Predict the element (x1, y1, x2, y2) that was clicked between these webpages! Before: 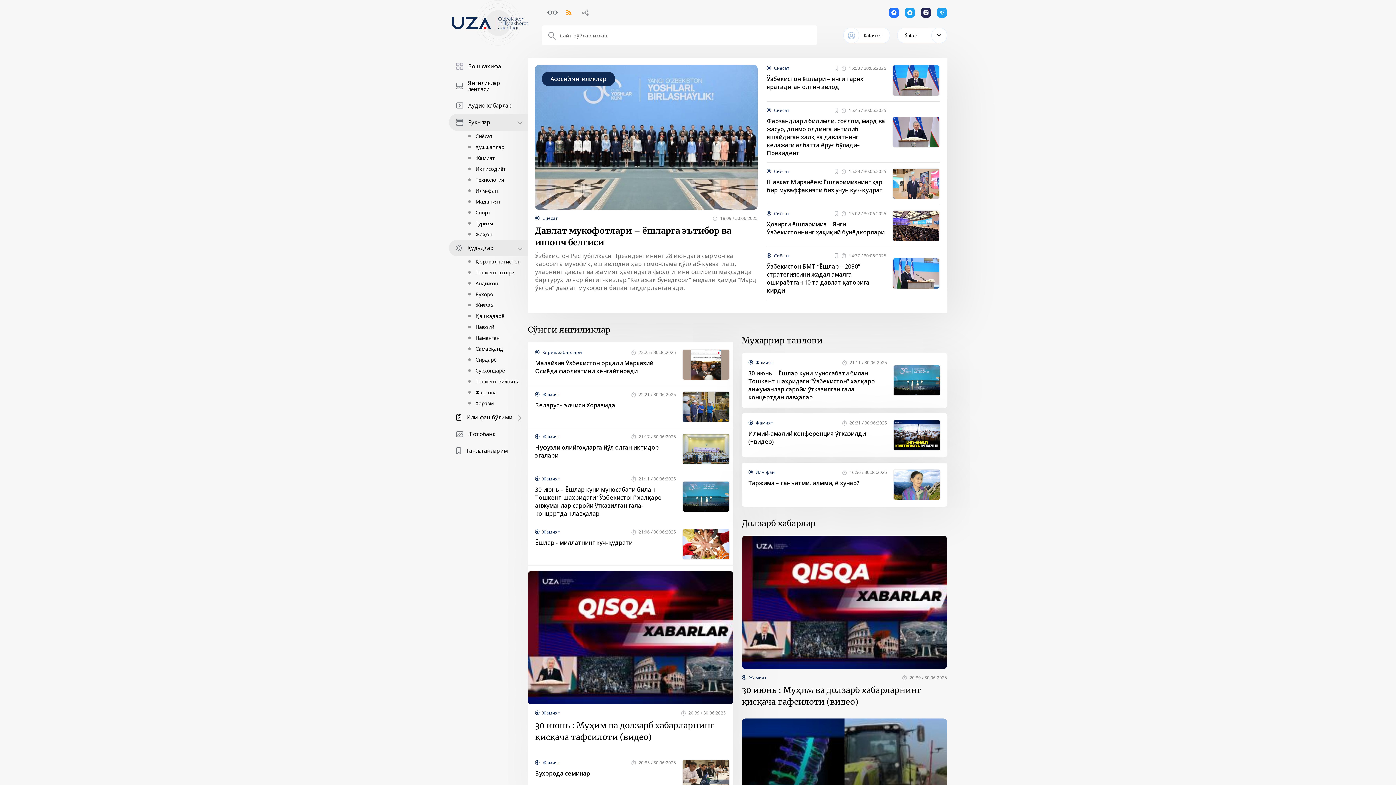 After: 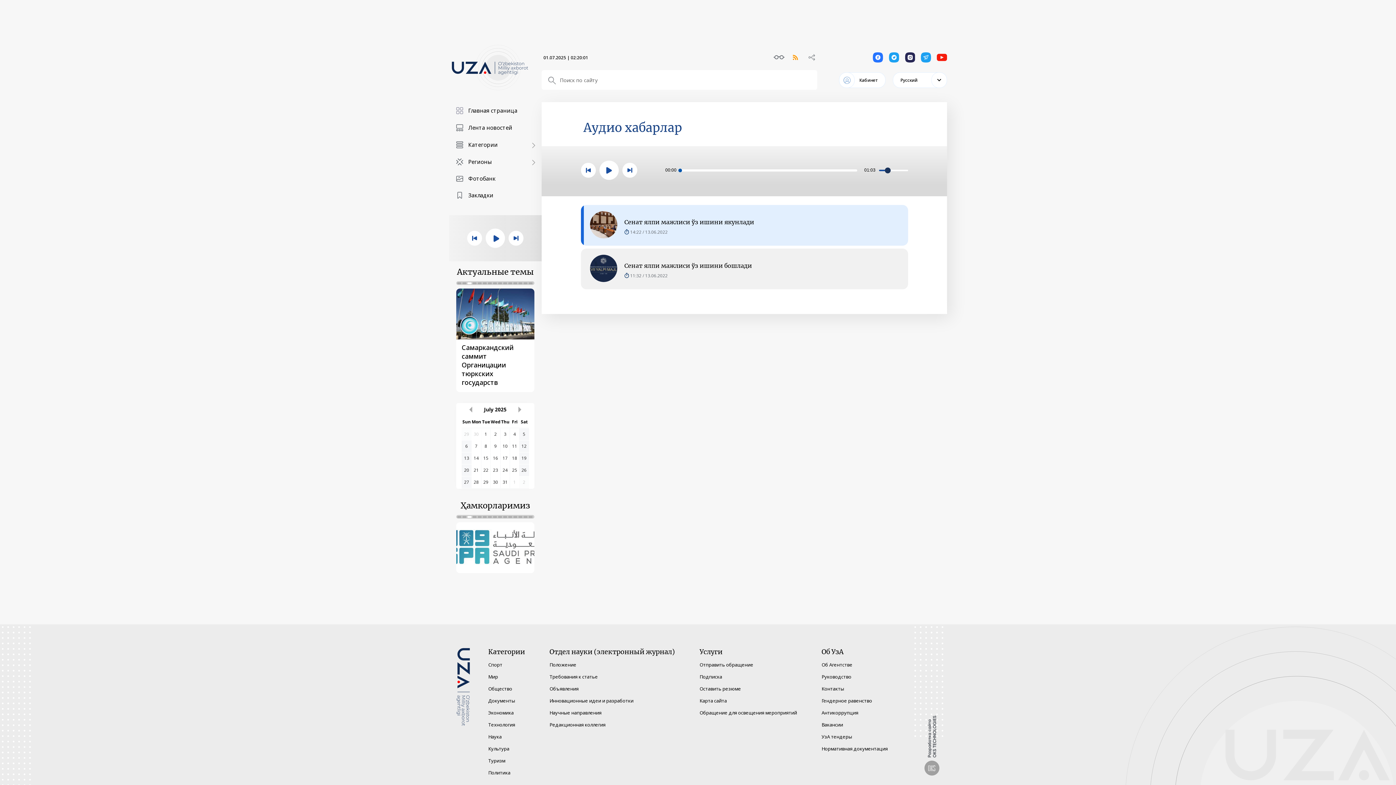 Action: label: Тошкент шаҳри bbox: (468, 267, 528, 278)